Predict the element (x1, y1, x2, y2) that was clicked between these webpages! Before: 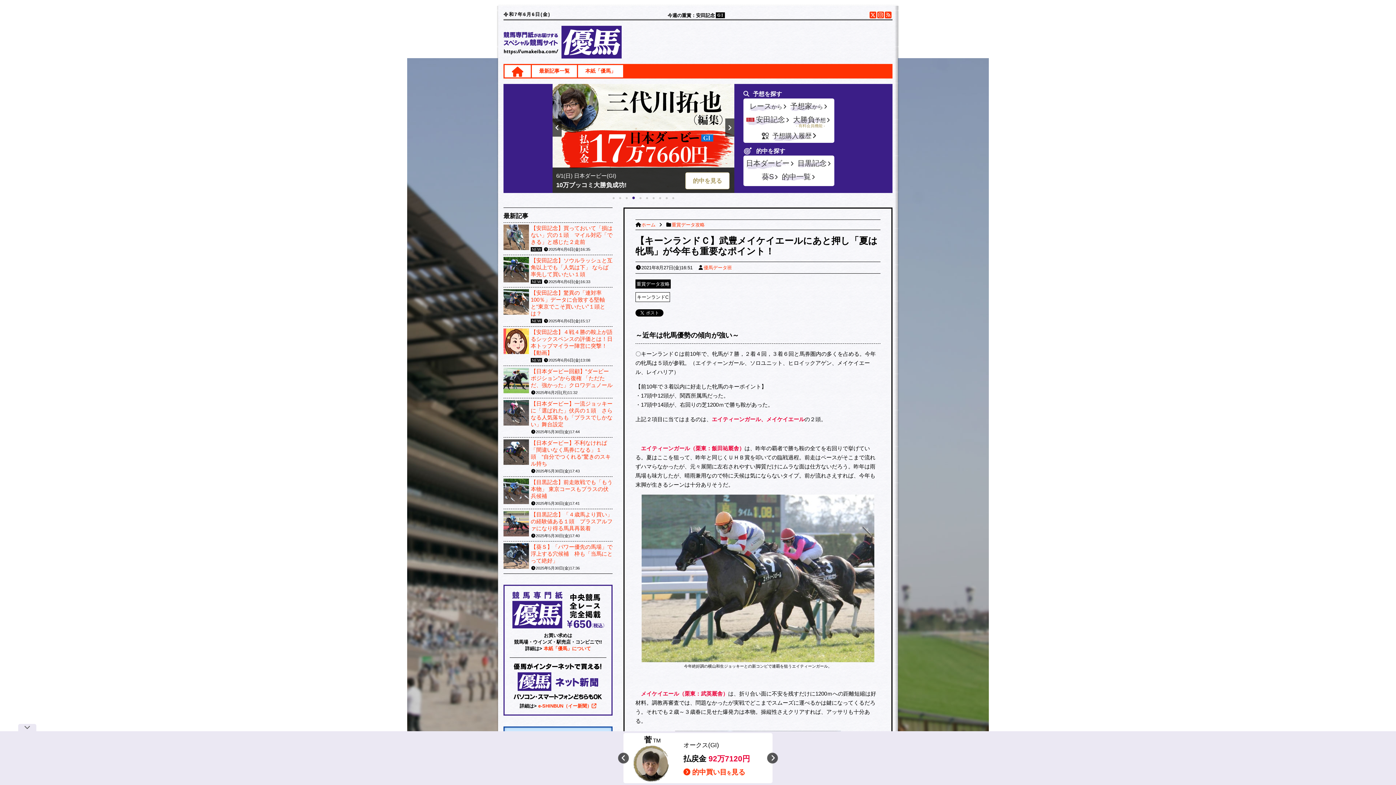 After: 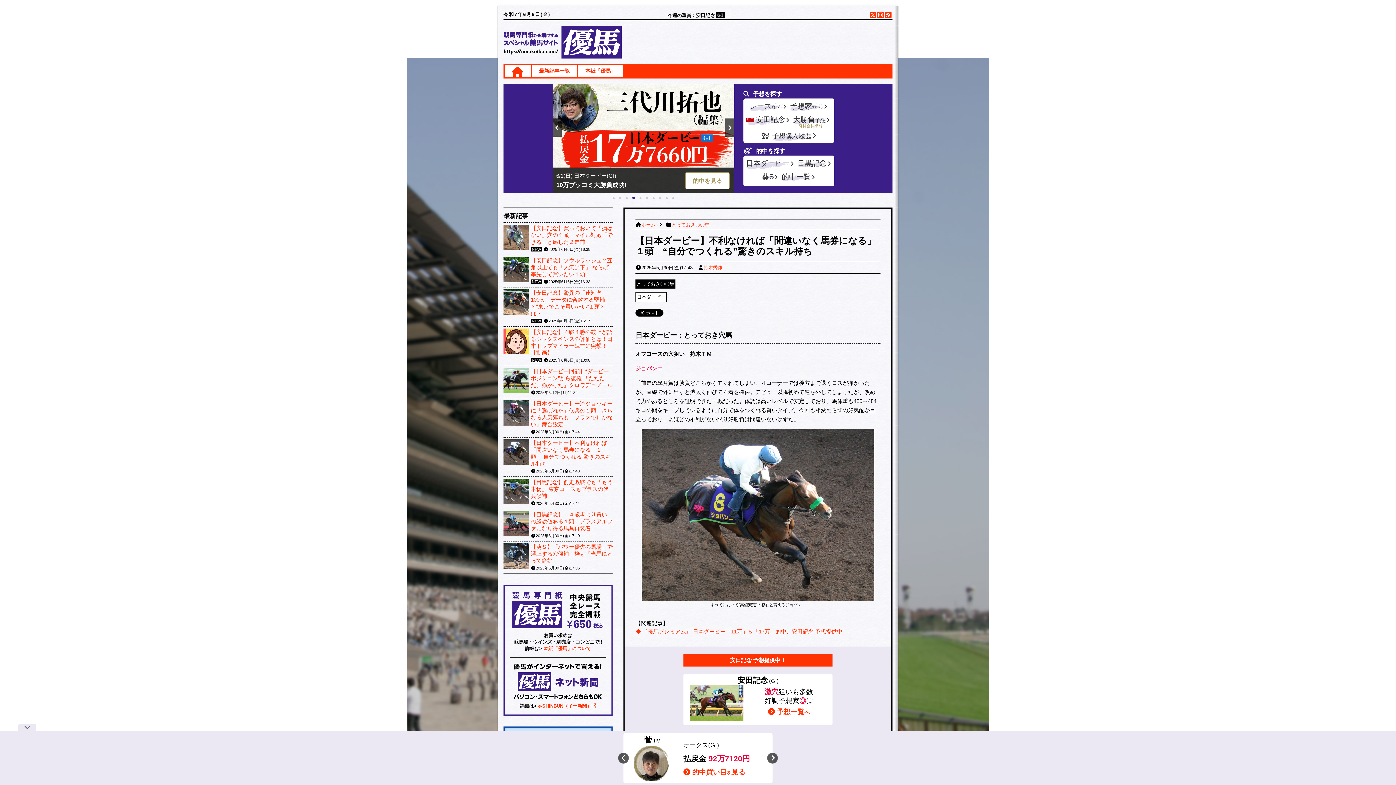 Action: bbox: (503, 460, 529, 466)